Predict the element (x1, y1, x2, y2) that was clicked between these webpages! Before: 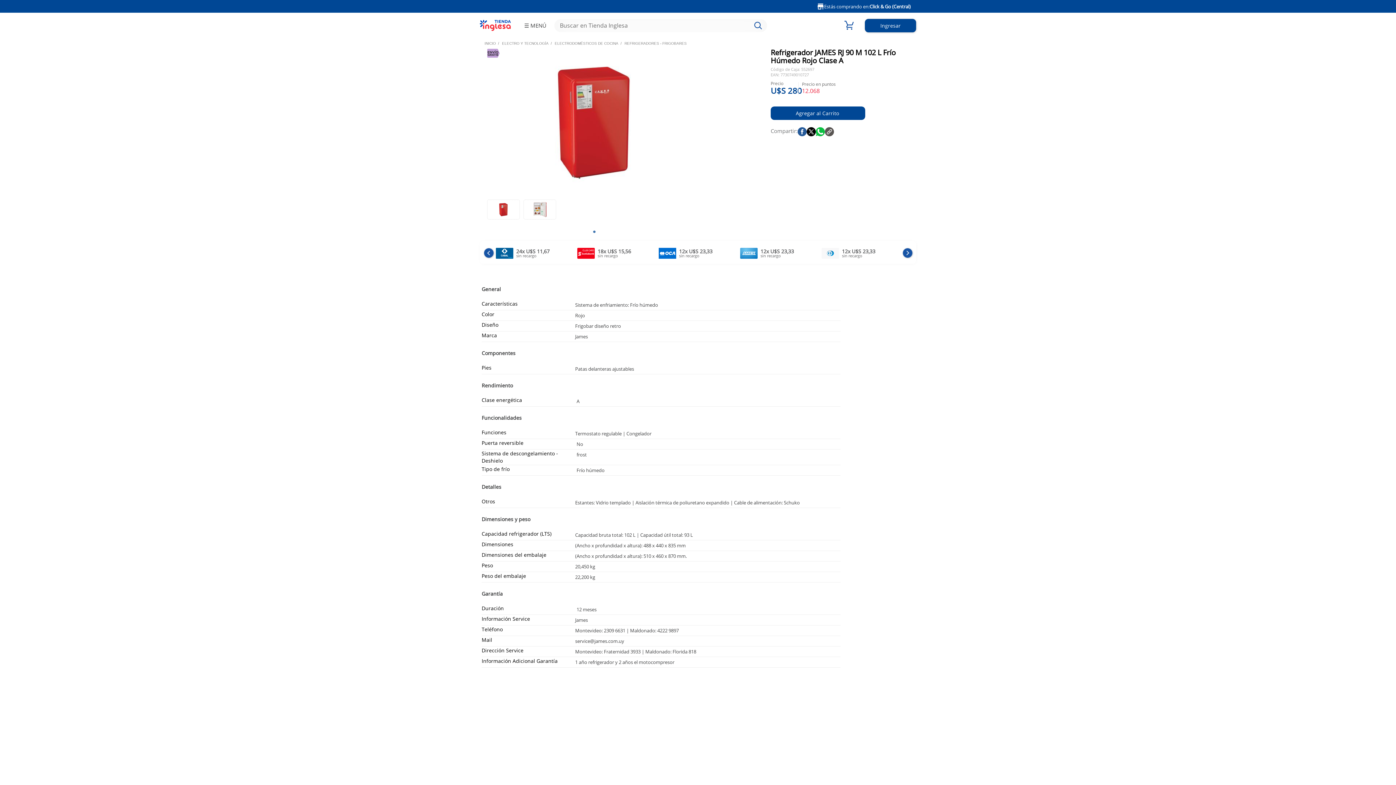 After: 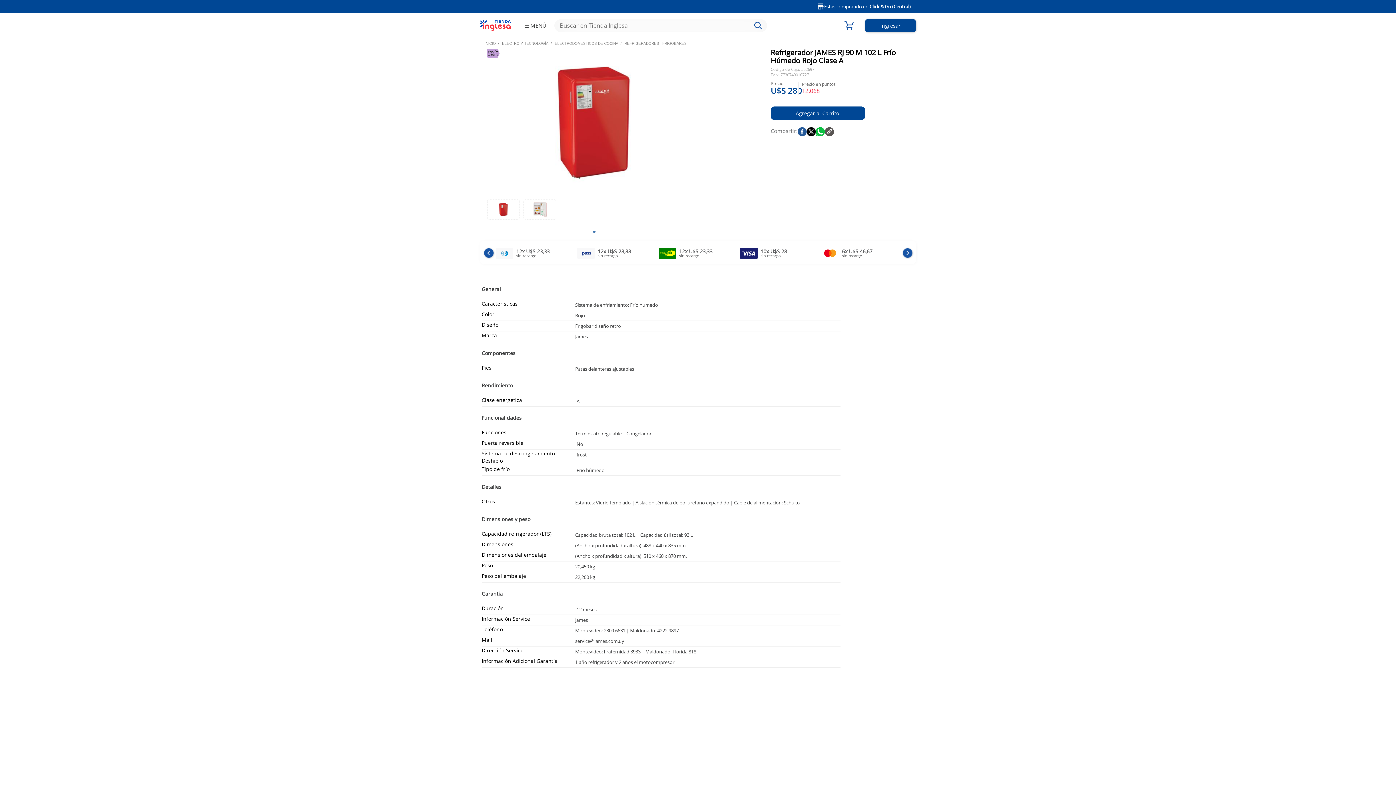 Action: label: Next bbox: (901, 245, 914, 261)